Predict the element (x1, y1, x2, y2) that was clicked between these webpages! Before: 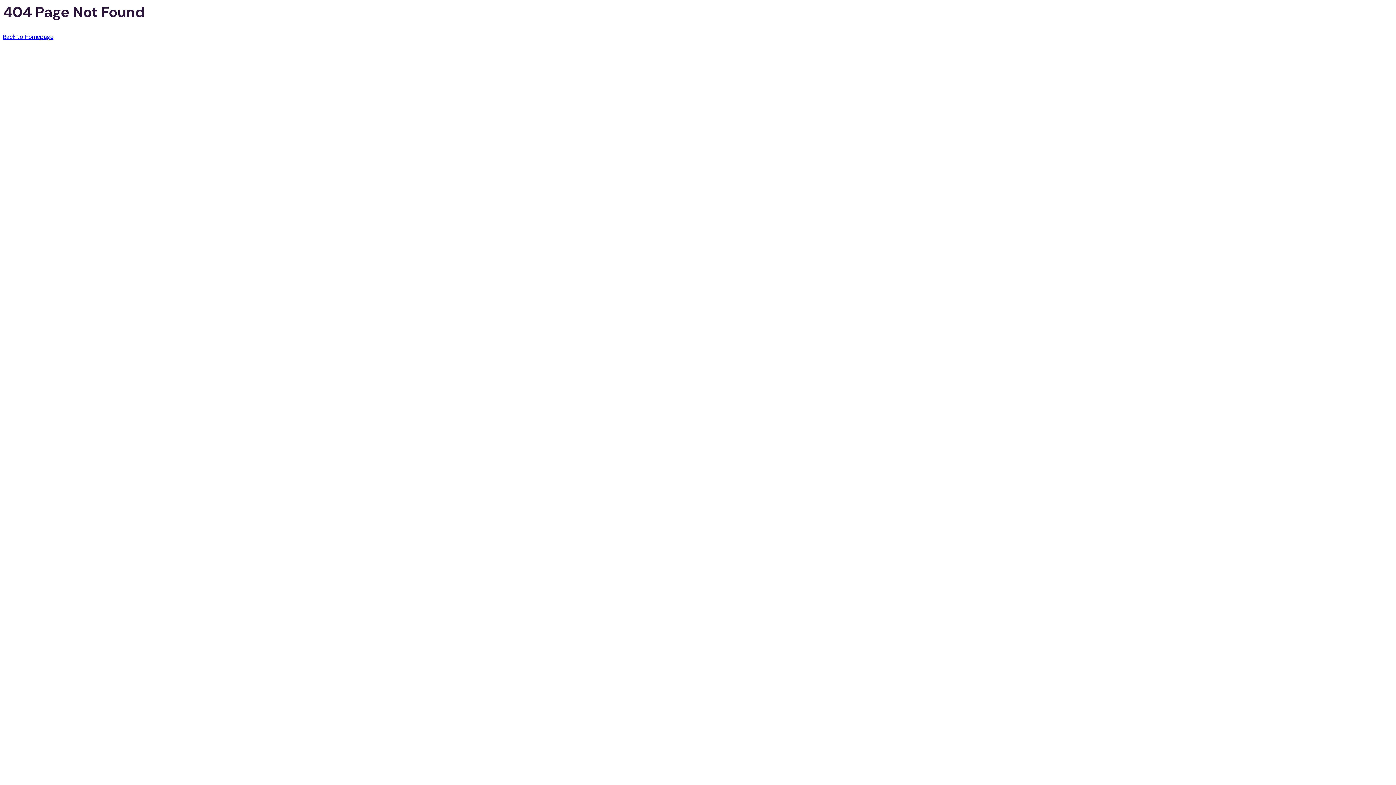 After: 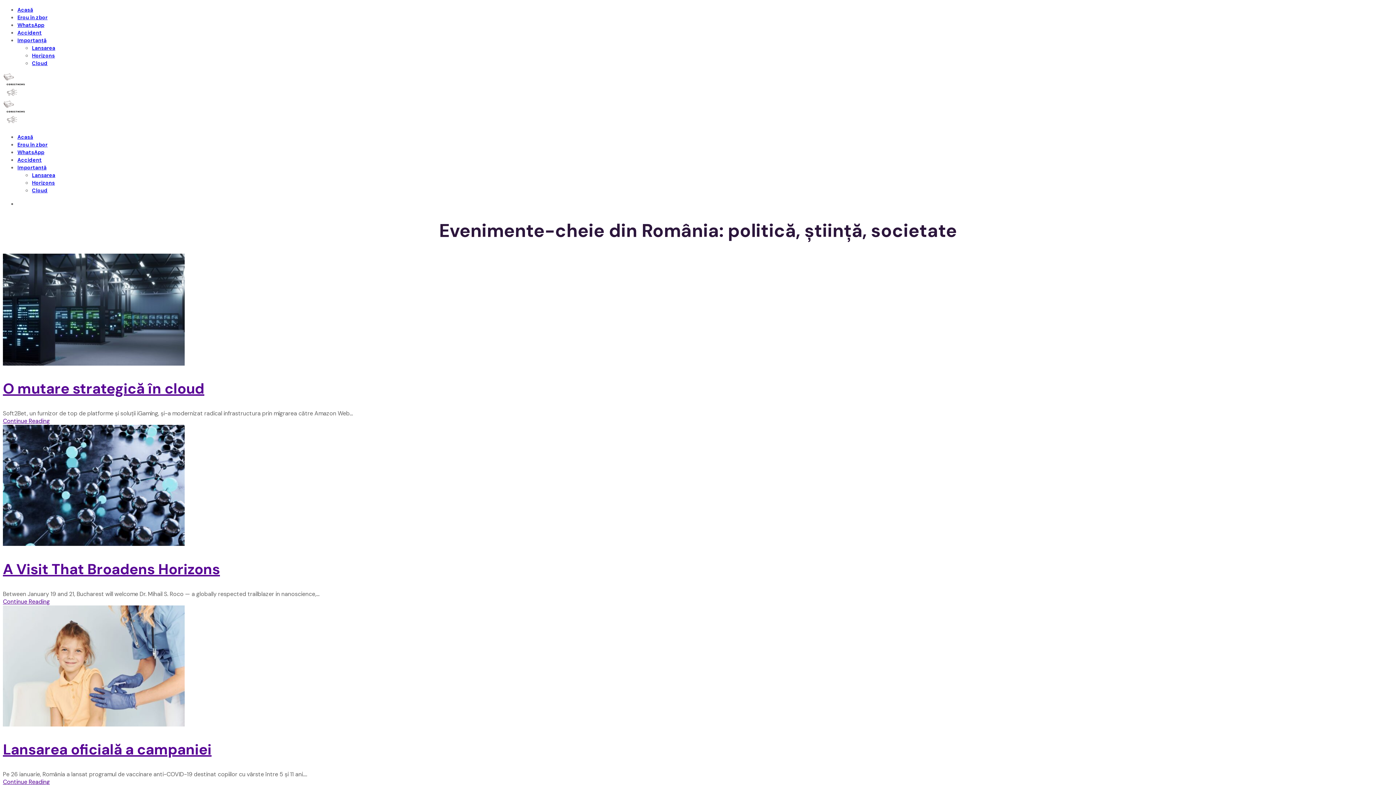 Action: label: Back to Homepage bbox: (2, 33, 53, 40)